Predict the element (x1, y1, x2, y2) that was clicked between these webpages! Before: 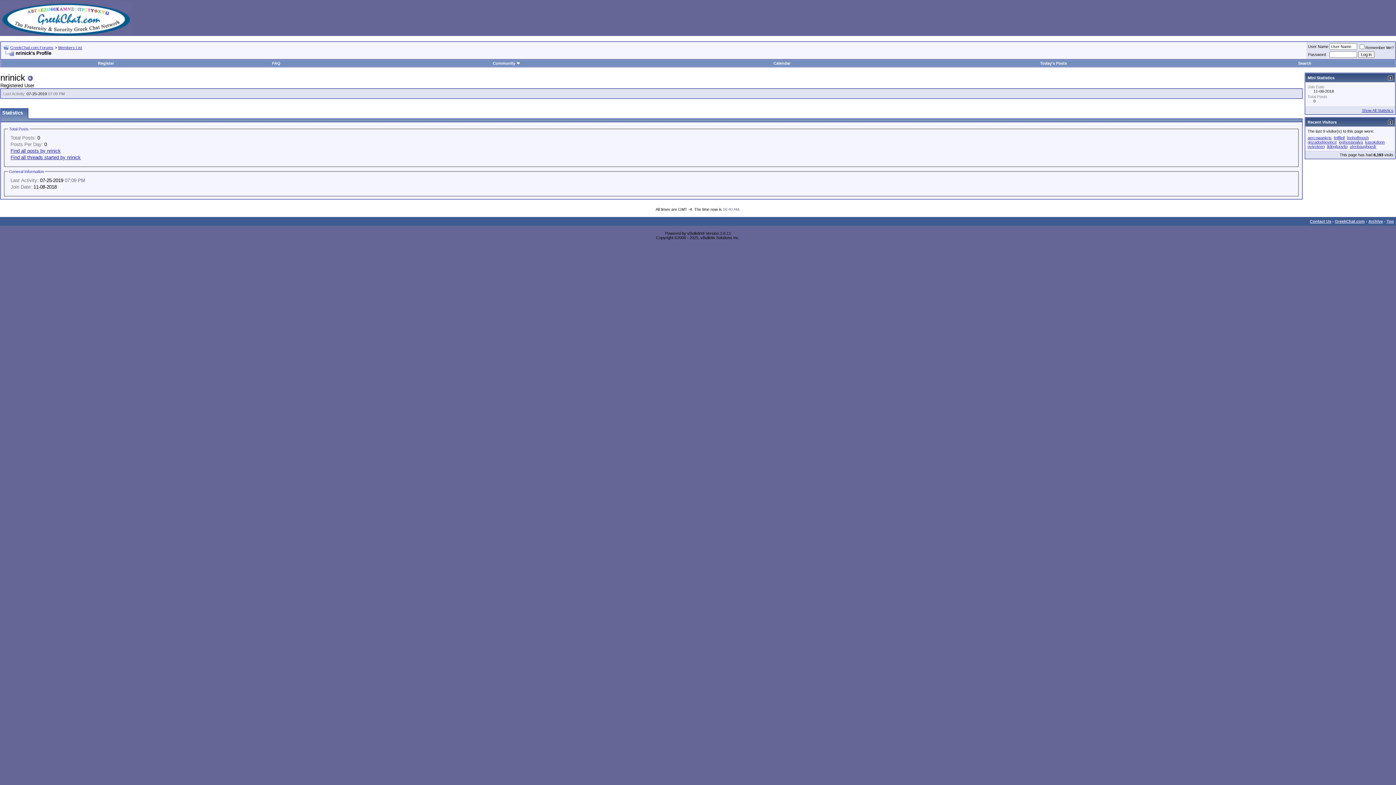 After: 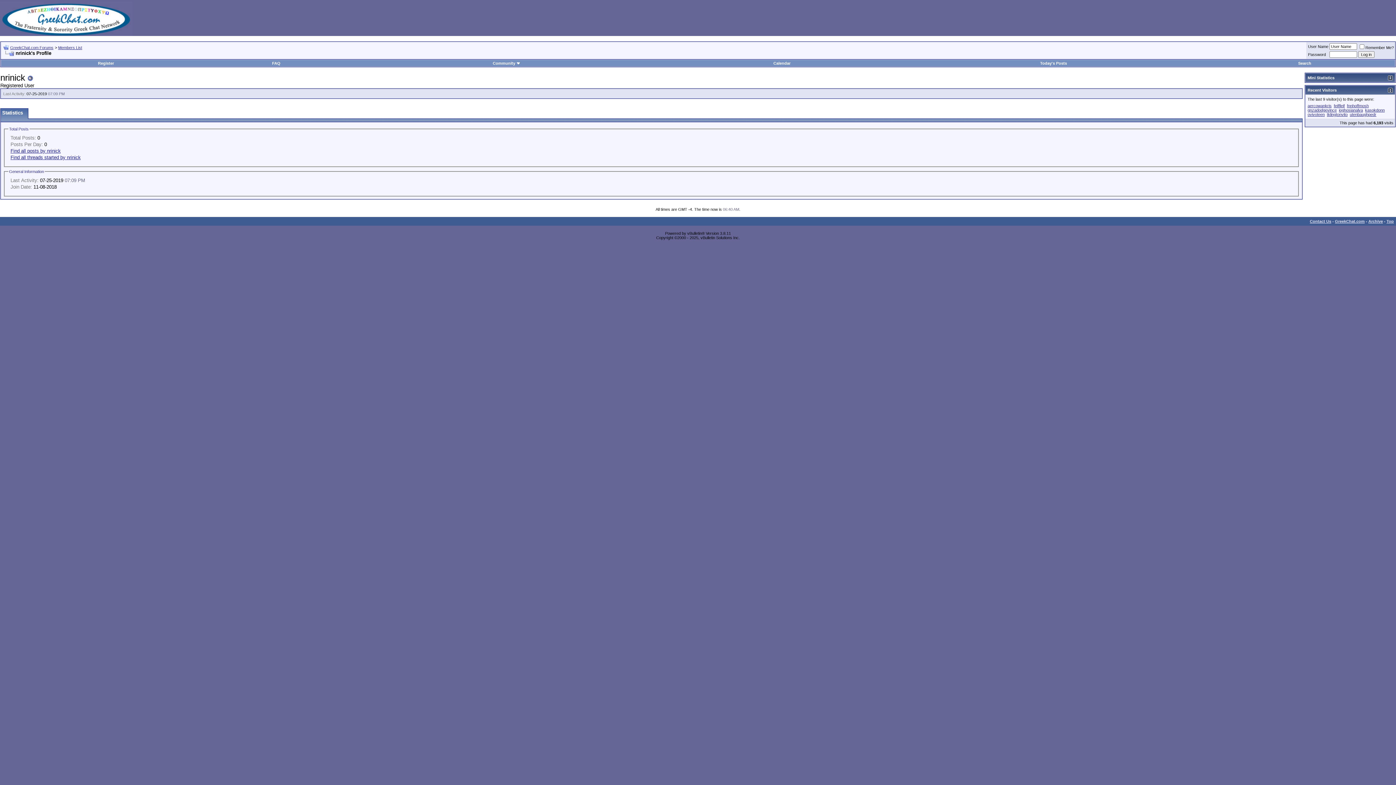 Action: bbox: (1388, 75, 1393, 80)